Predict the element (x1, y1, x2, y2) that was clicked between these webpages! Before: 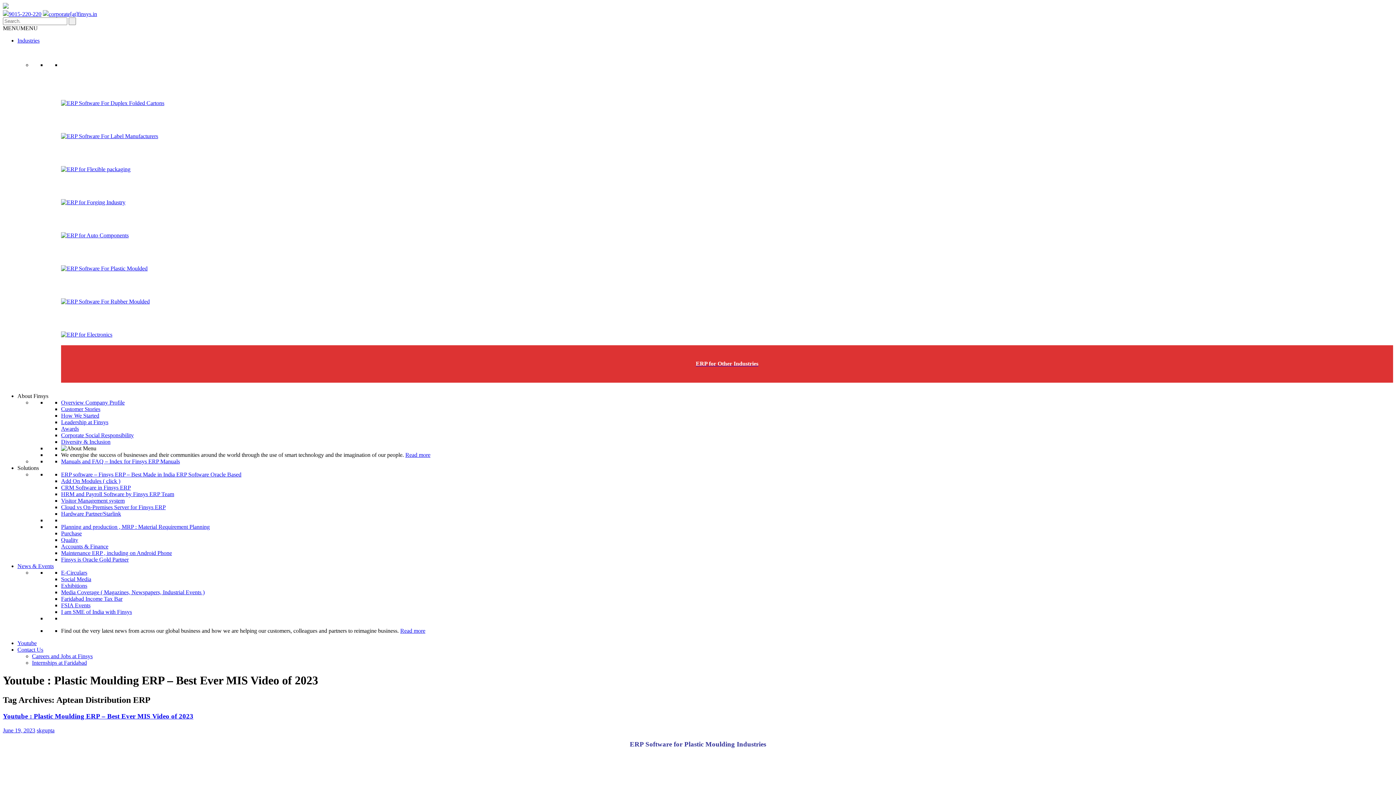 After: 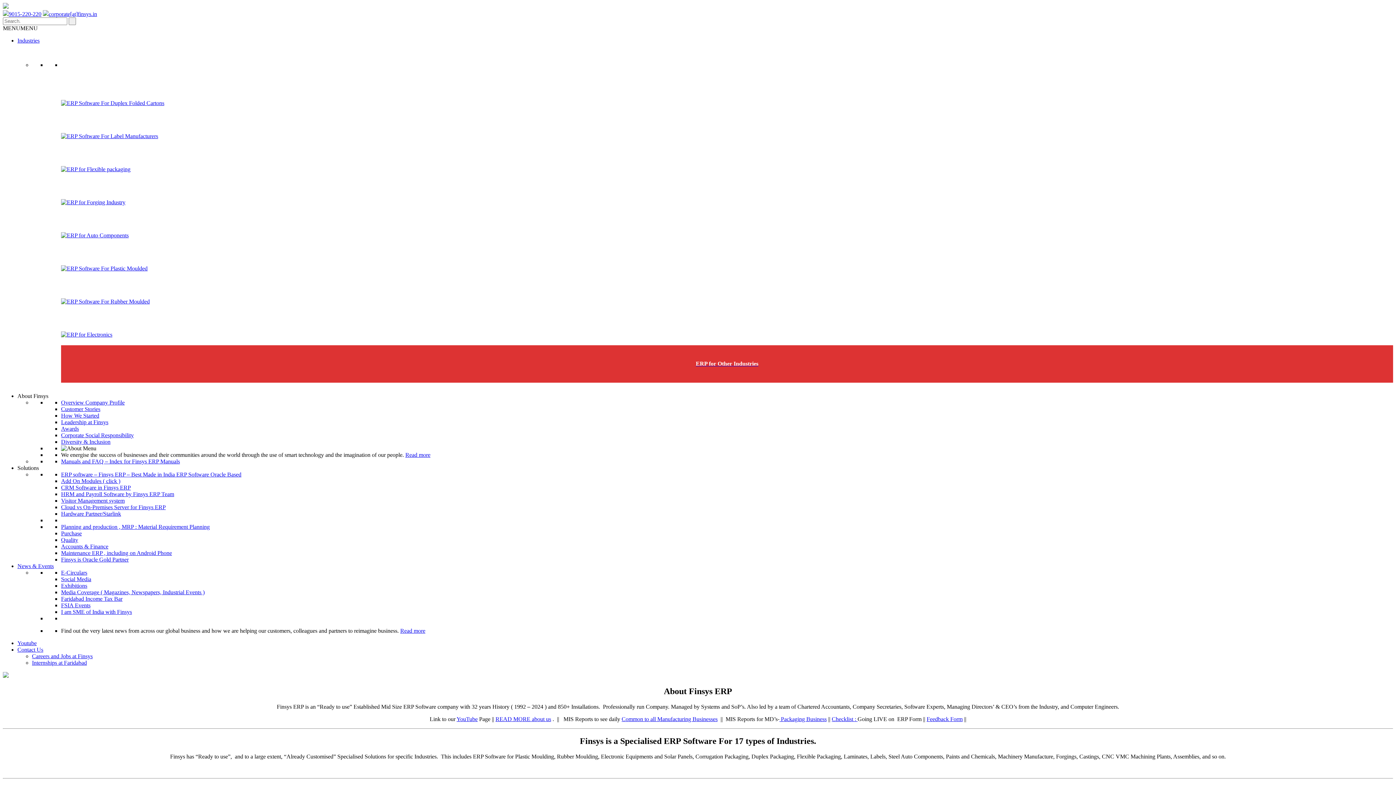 Action: bbox: (2, 3, 8, 9)